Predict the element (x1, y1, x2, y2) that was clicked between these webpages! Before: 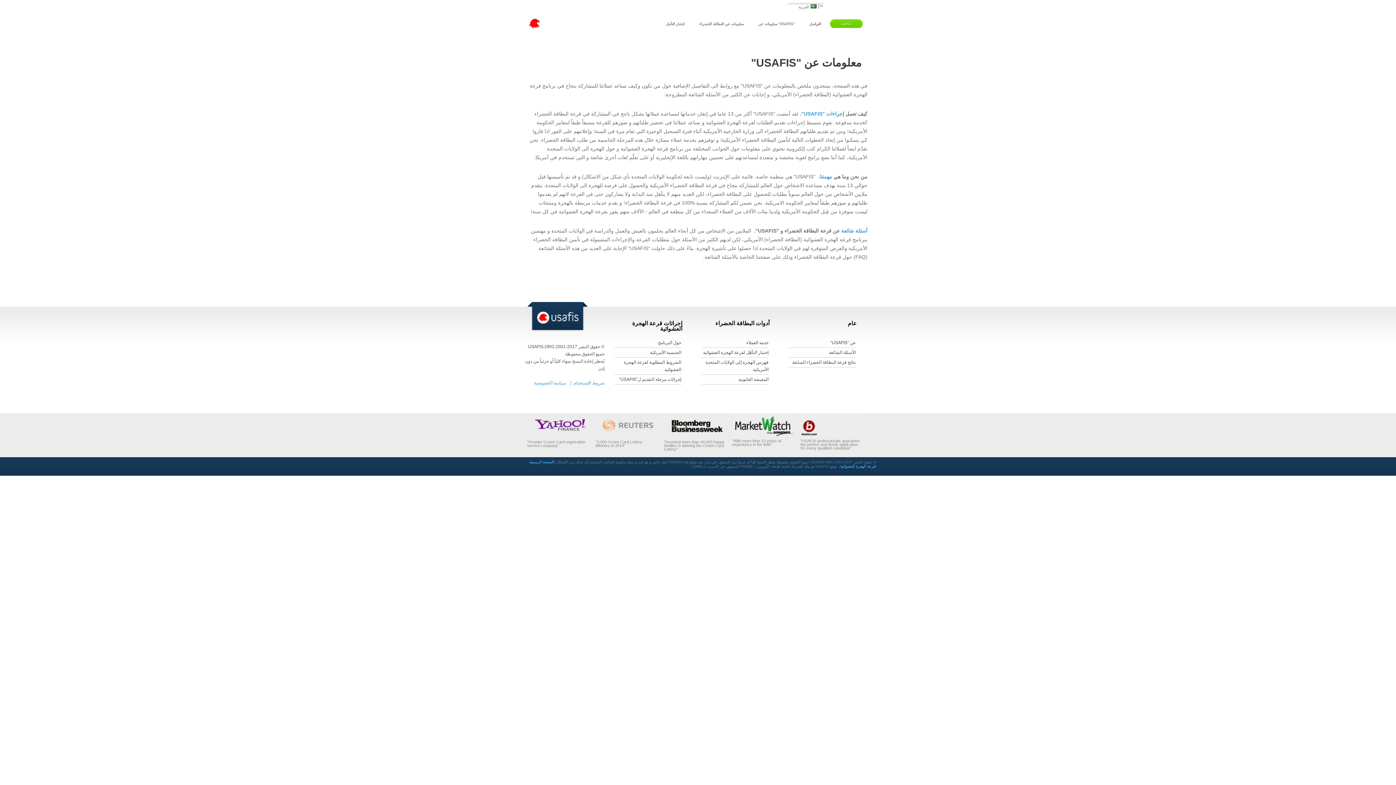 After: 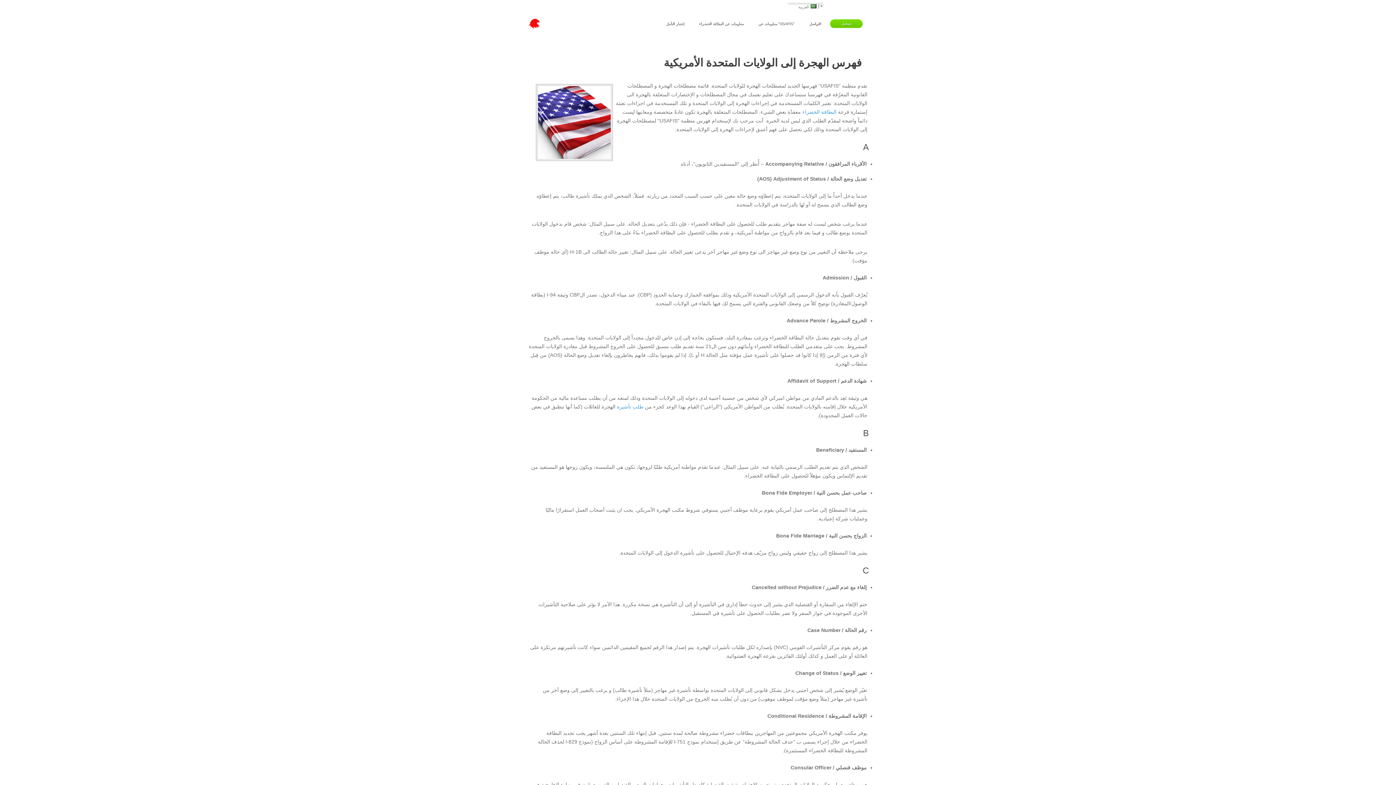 Action: label: فهرس الهجرة إلى الولايات المتحدة الأمريكية bbox: (701, 357, 768, 374)